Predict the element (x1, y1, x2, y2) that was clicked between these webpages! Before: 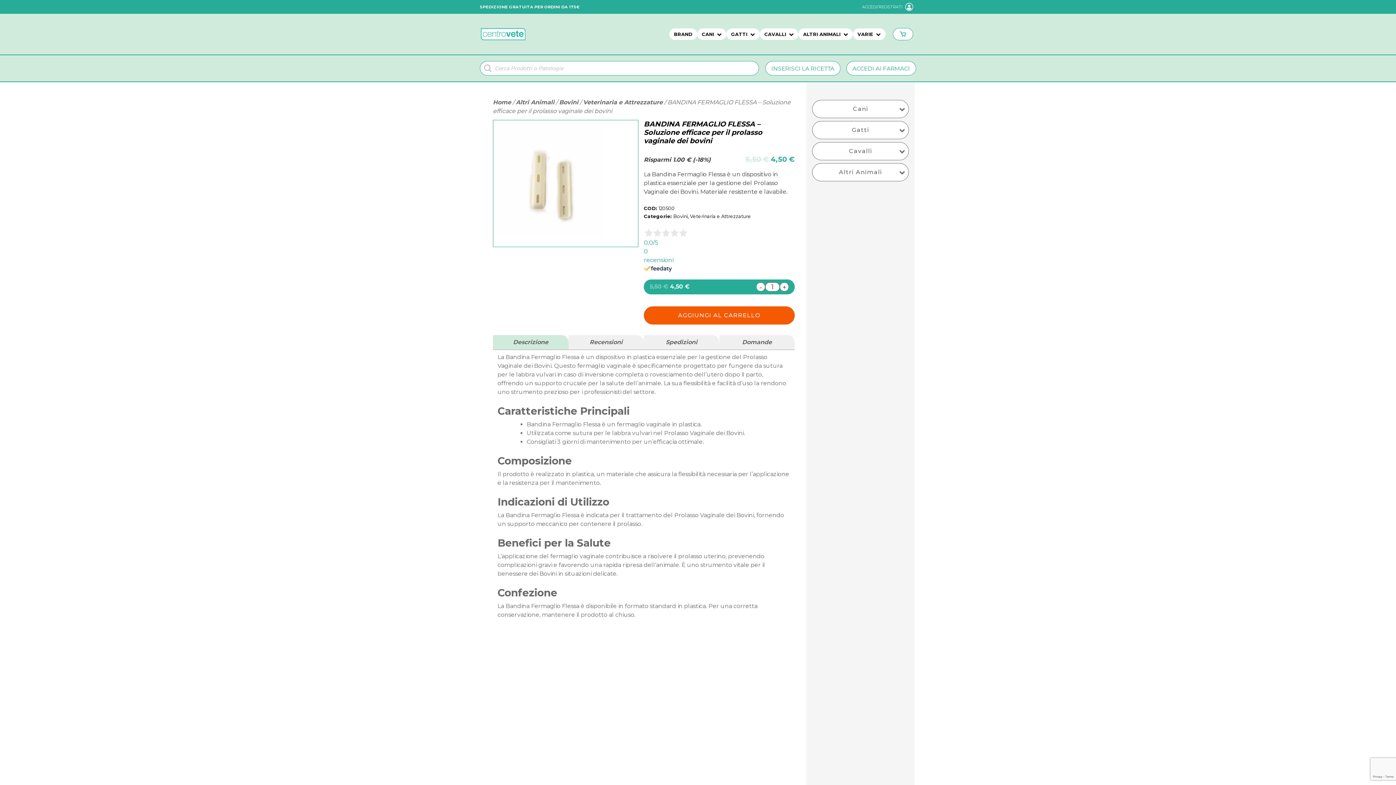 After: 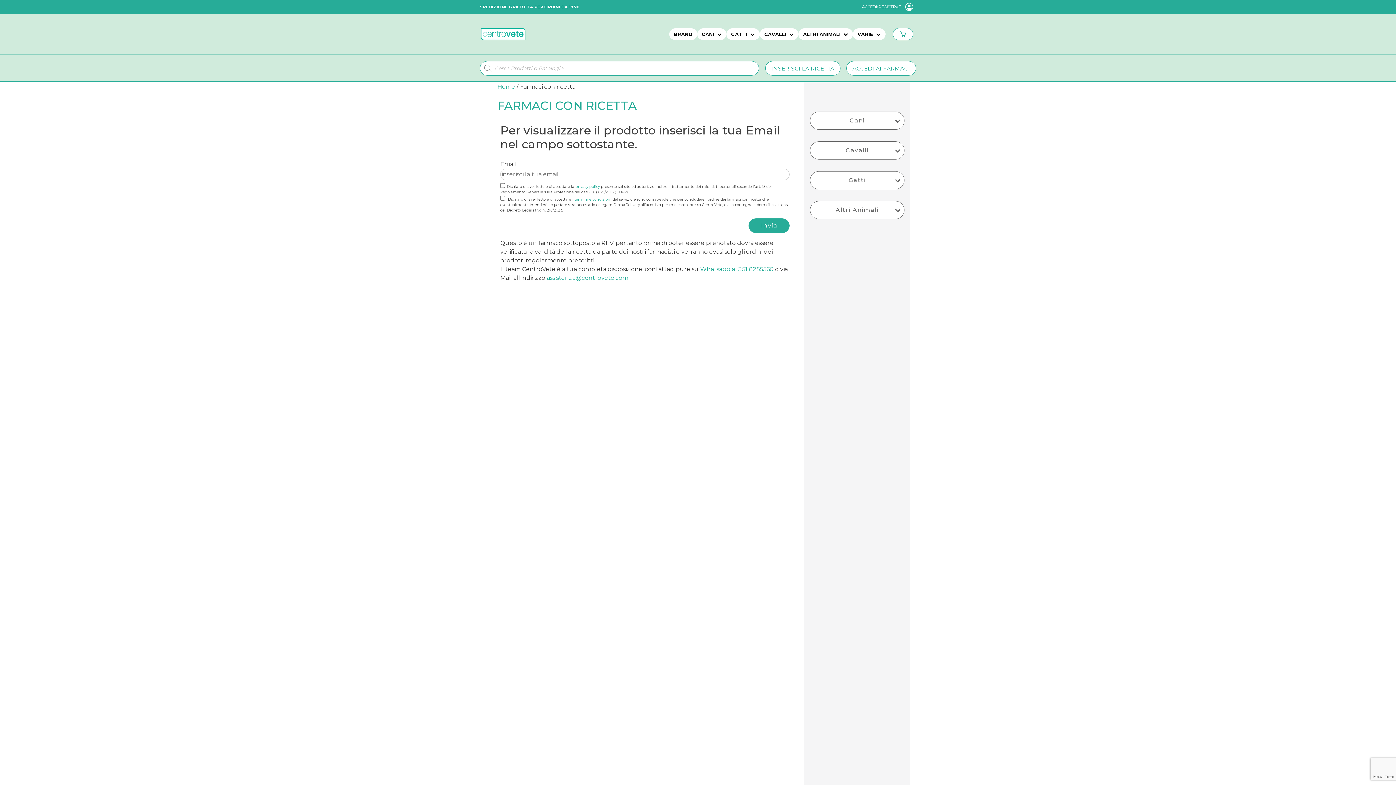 Action: bbox: (846, 61, 916, 75) label: ACCEDI AI FARMACI